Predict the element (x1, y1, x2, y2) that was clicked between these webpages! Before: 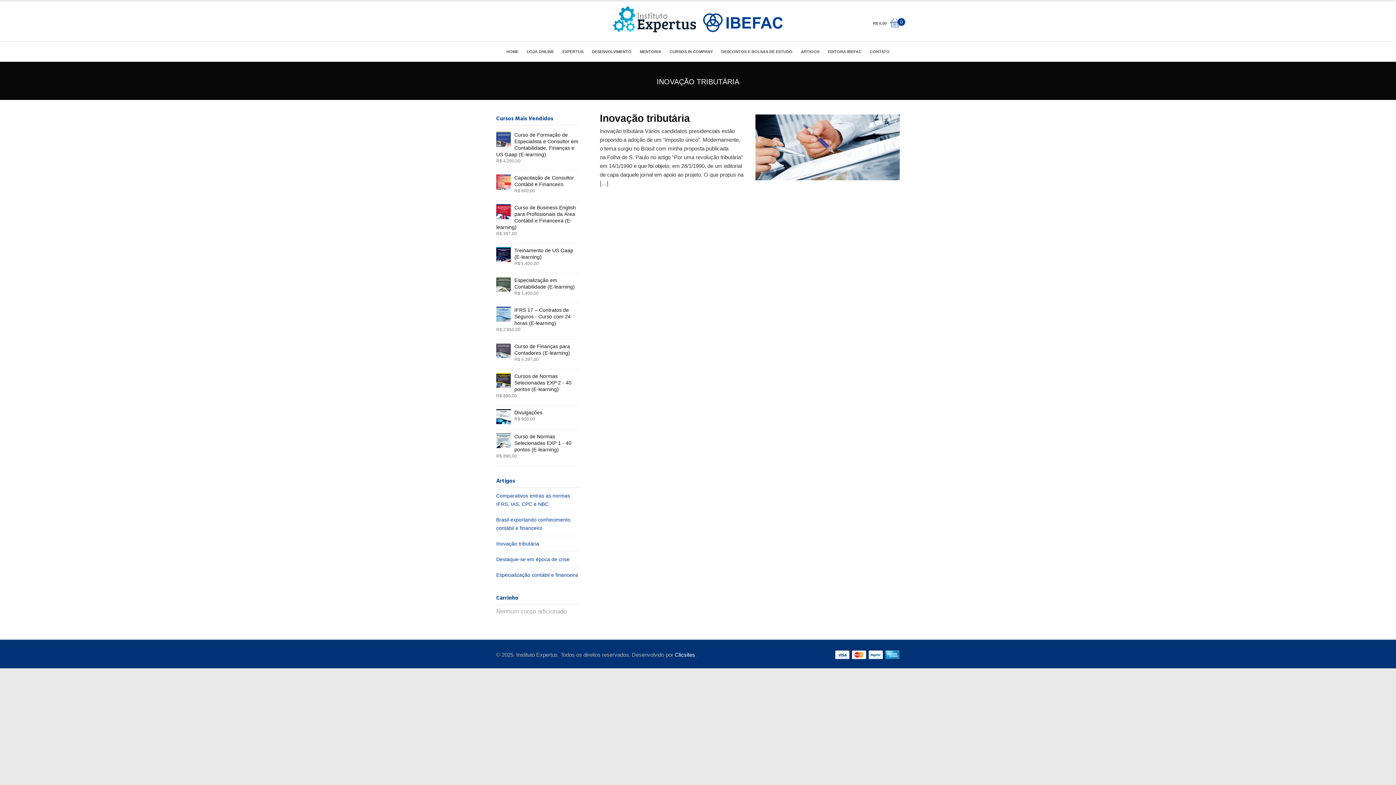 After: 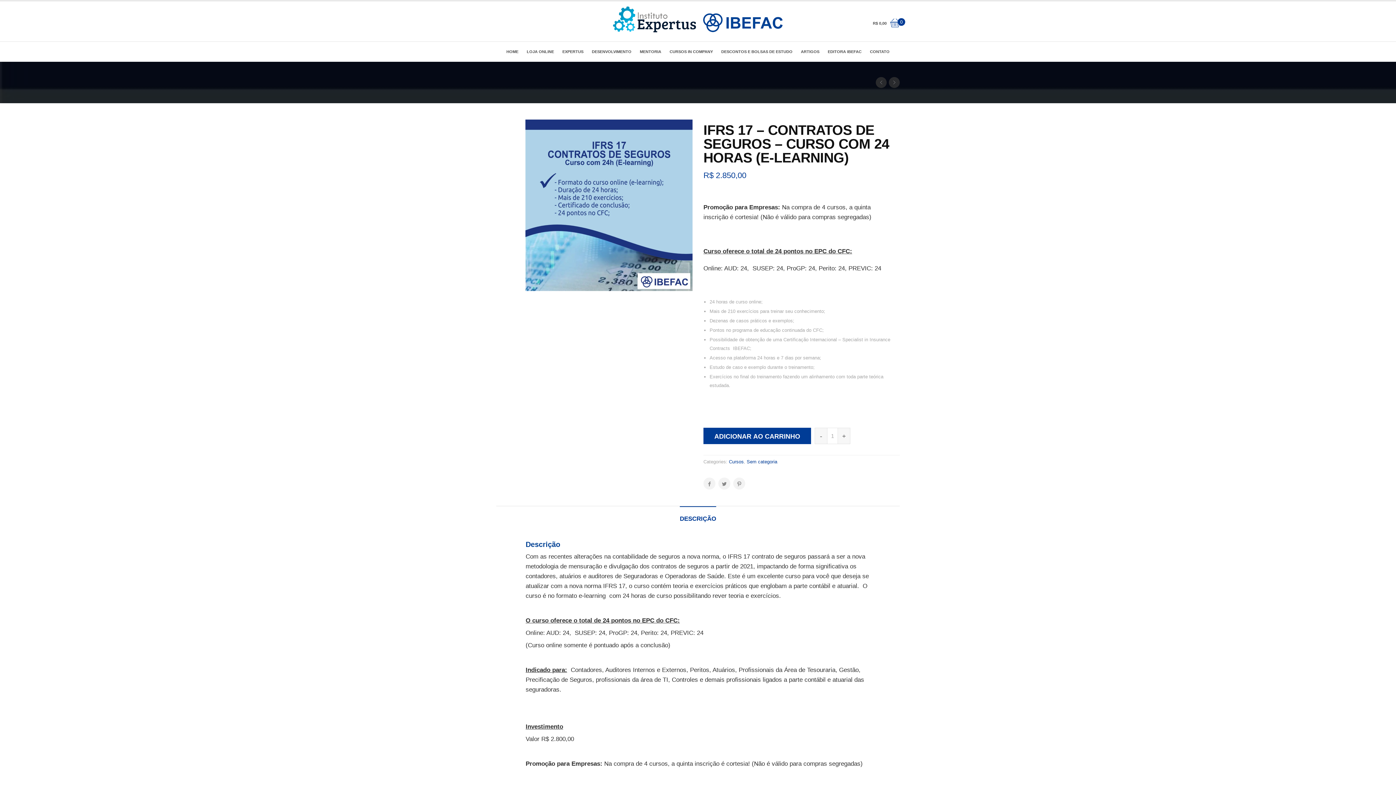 Action: bbox: (496, 306, 580, 326) label: IFRS 17 – Contratos de Seguros - Curso com 24 horas (E-learning)